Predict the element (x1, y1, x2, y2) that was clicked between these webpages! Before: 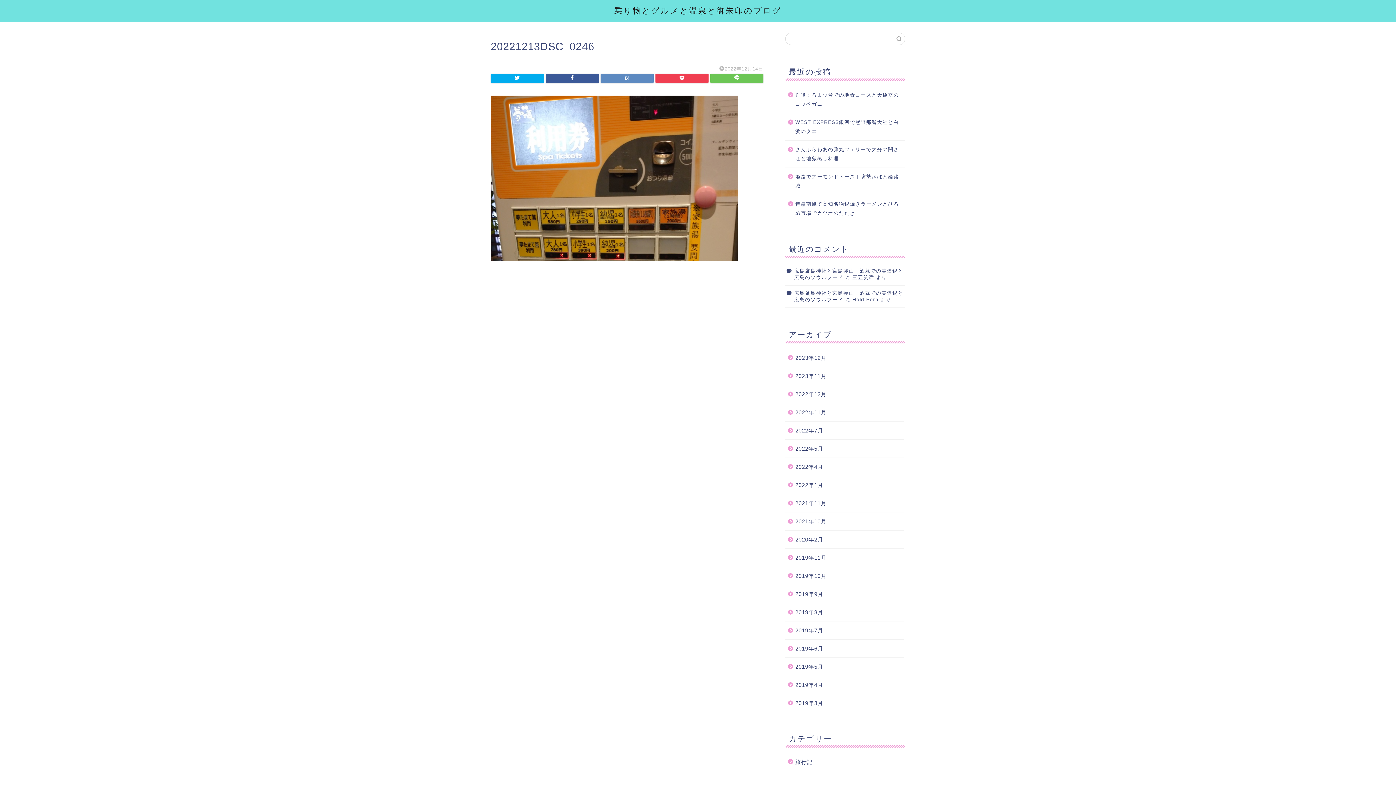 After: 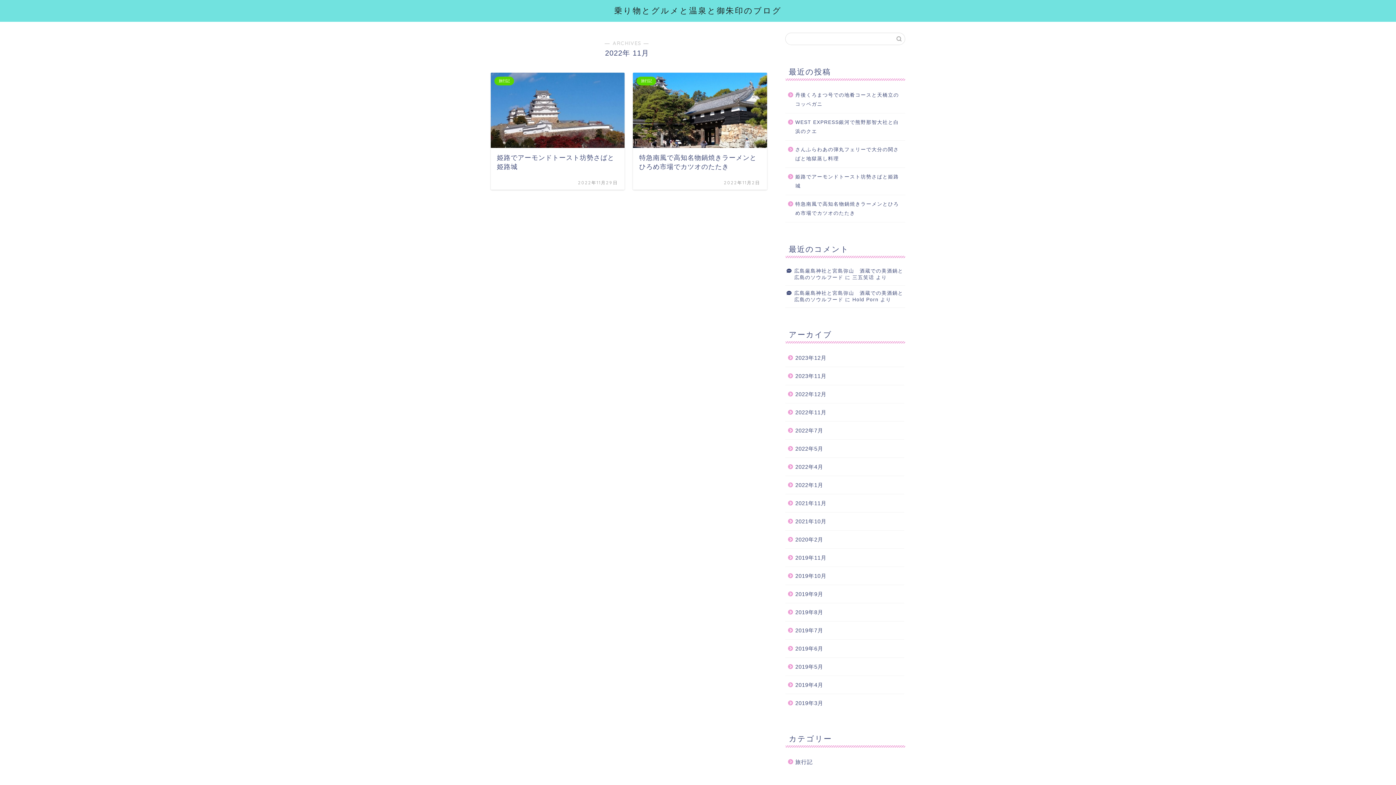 Action: label: 2022年11月 bbox: (785, 403, 904, 421)